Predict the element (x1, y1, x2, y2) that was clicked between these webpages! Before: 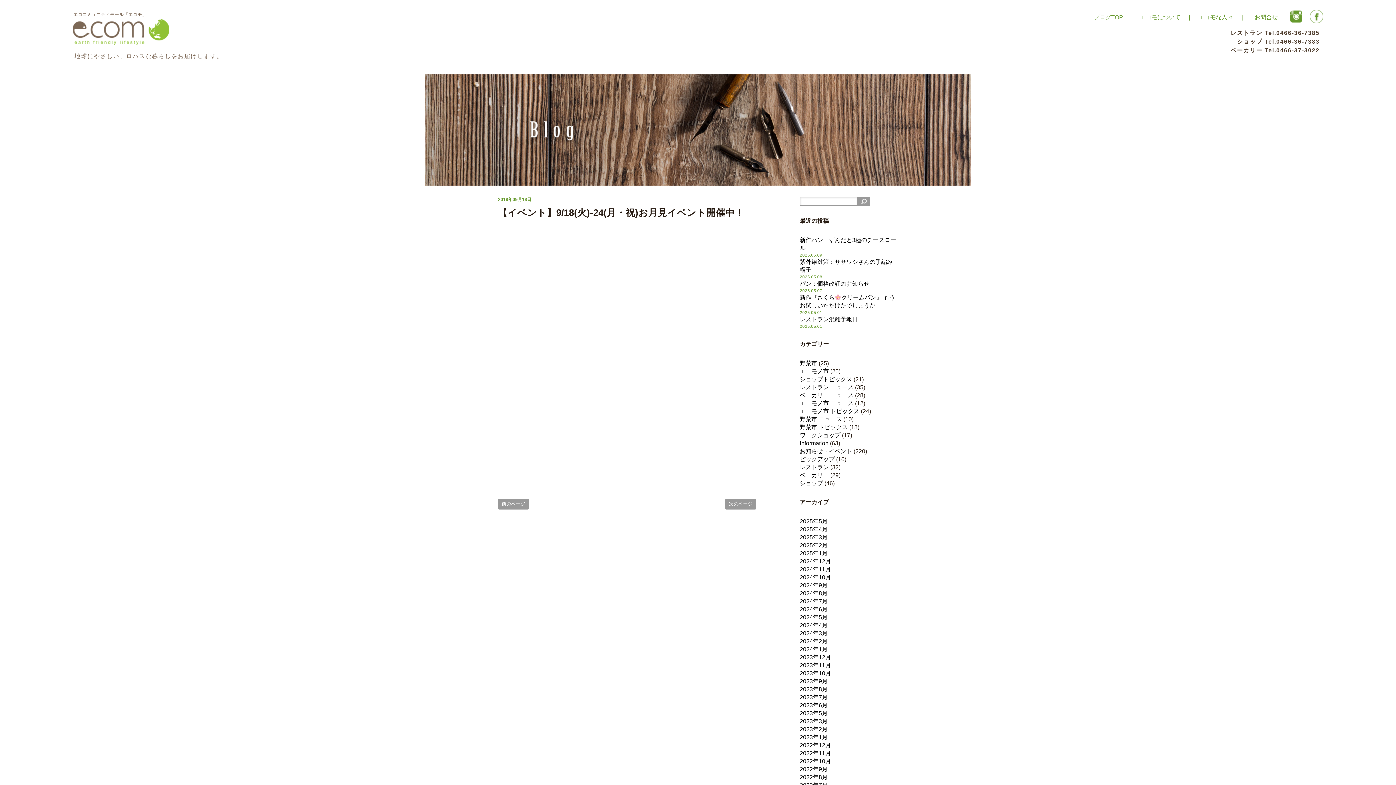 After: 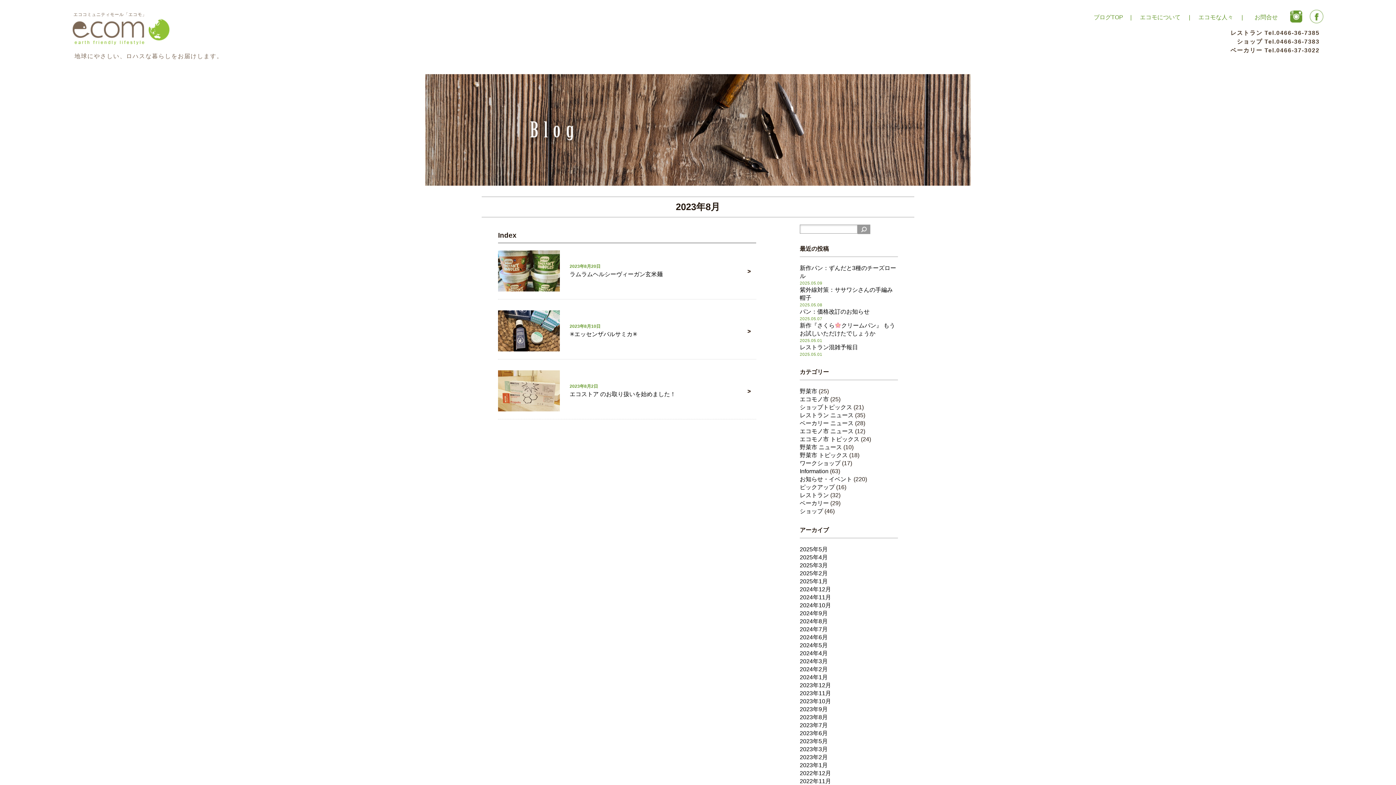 Action: label: 2023年8月 bbox: (800, 686, 828, 692)